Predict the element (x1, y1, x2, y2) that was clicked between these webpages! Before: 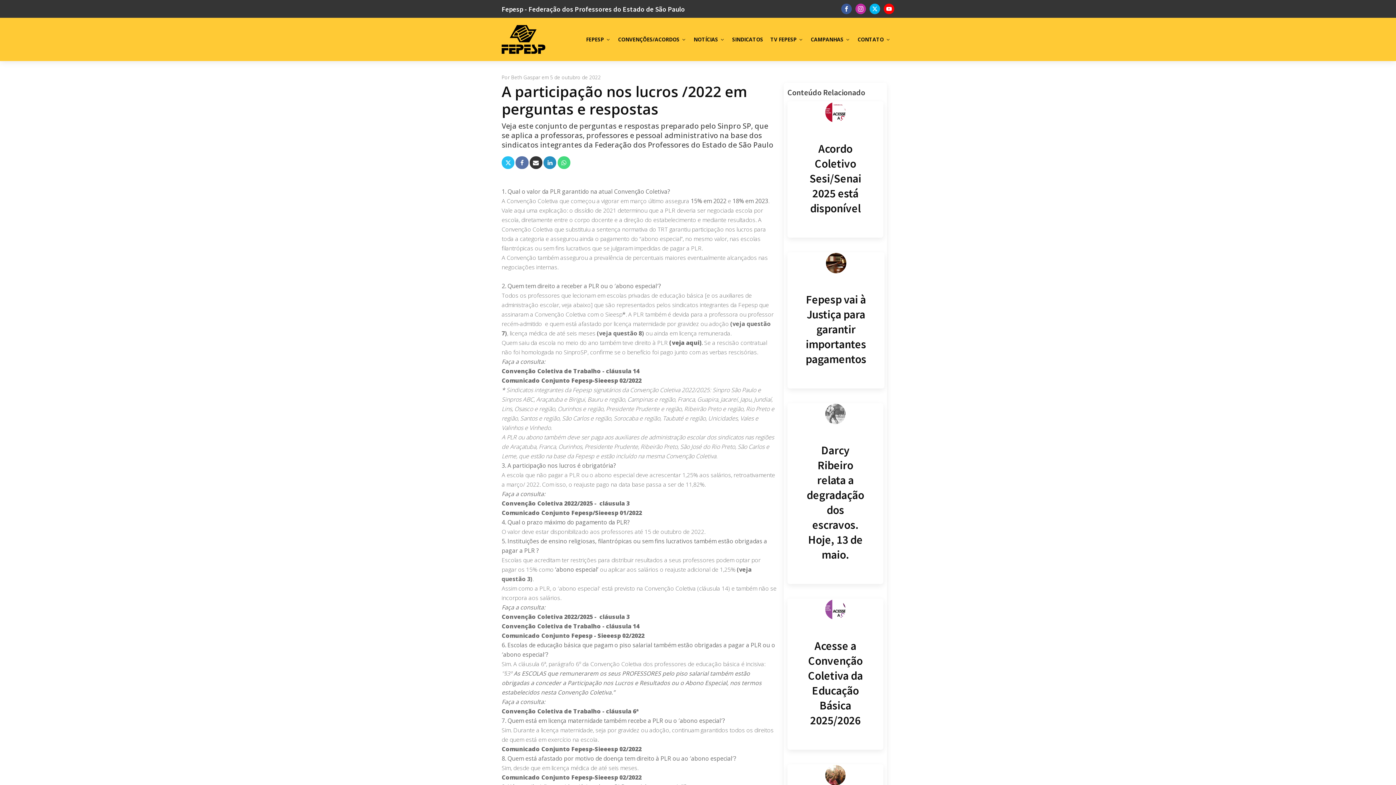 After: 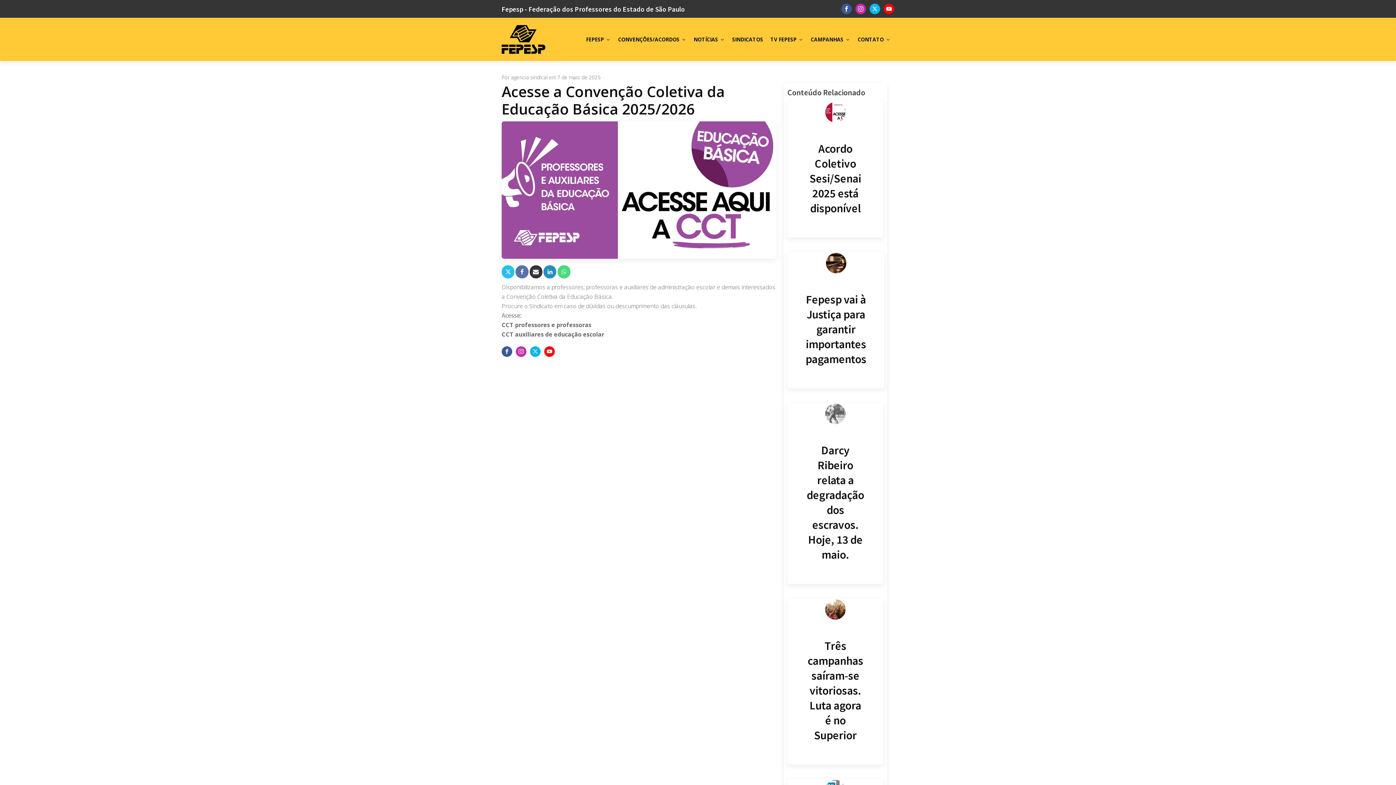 Action: bbox: (787, 598, 883, 750) label: Acesse a Convenção Coletiva da Educação Básica 2025/2026